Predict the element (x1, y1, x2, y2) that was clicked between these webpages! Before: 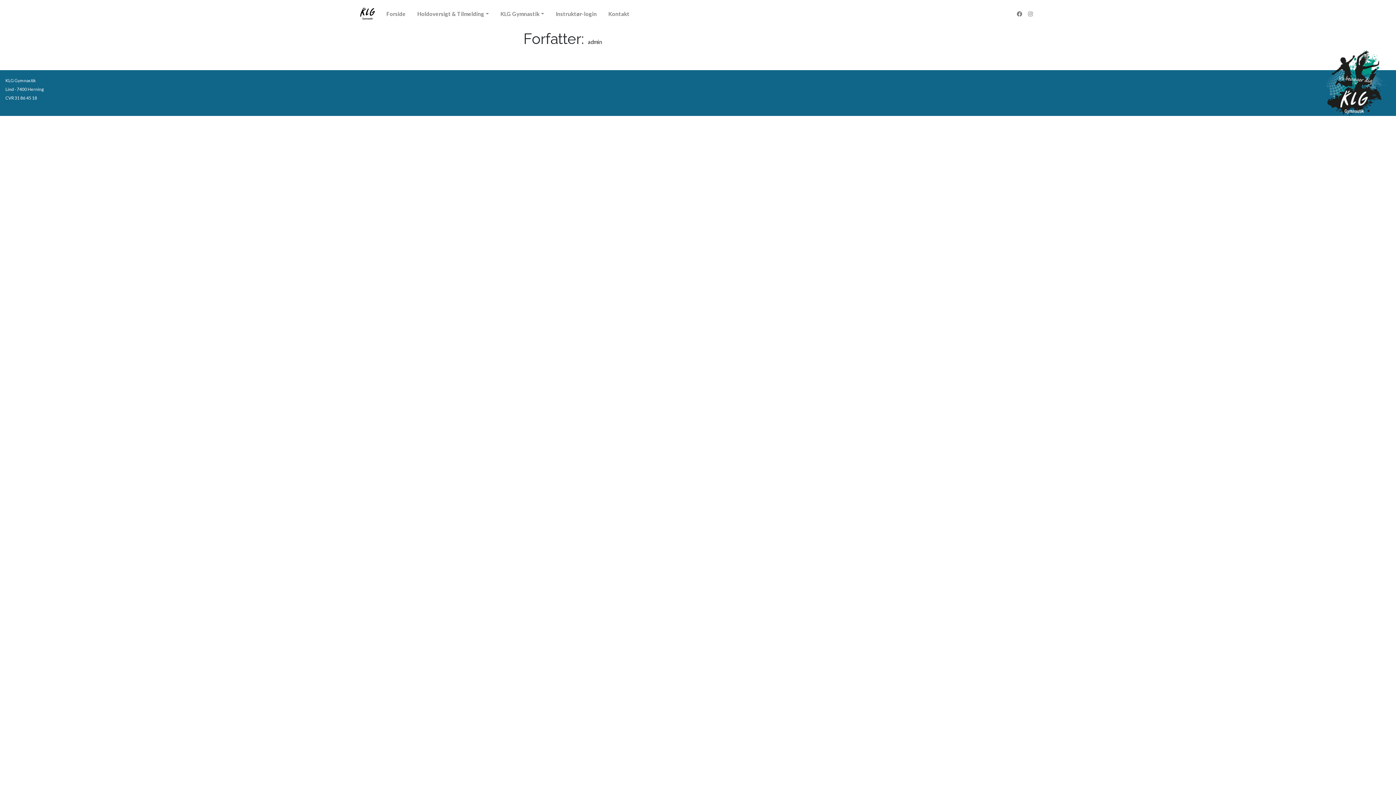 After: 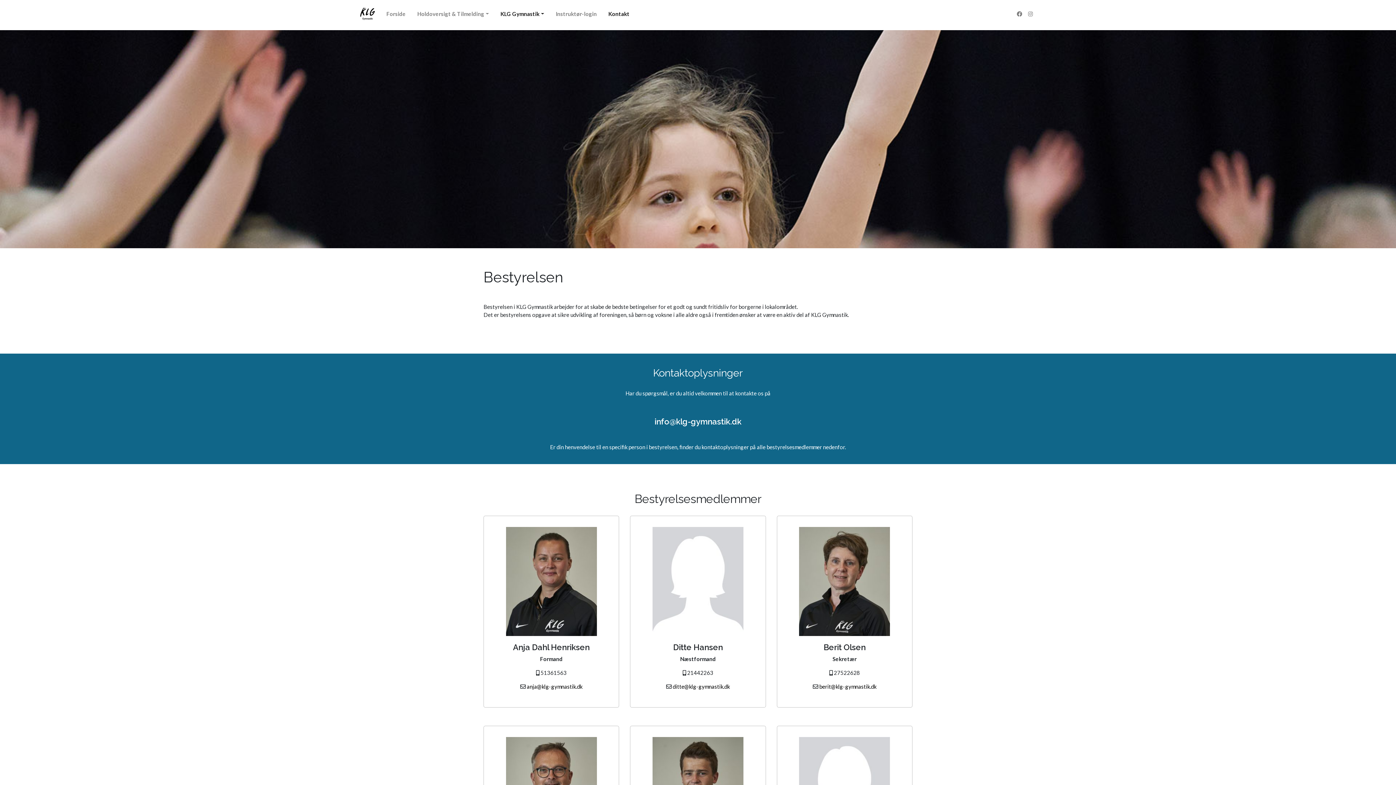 Action: label: Kontakt bbox: (605, 6, 632, 20)